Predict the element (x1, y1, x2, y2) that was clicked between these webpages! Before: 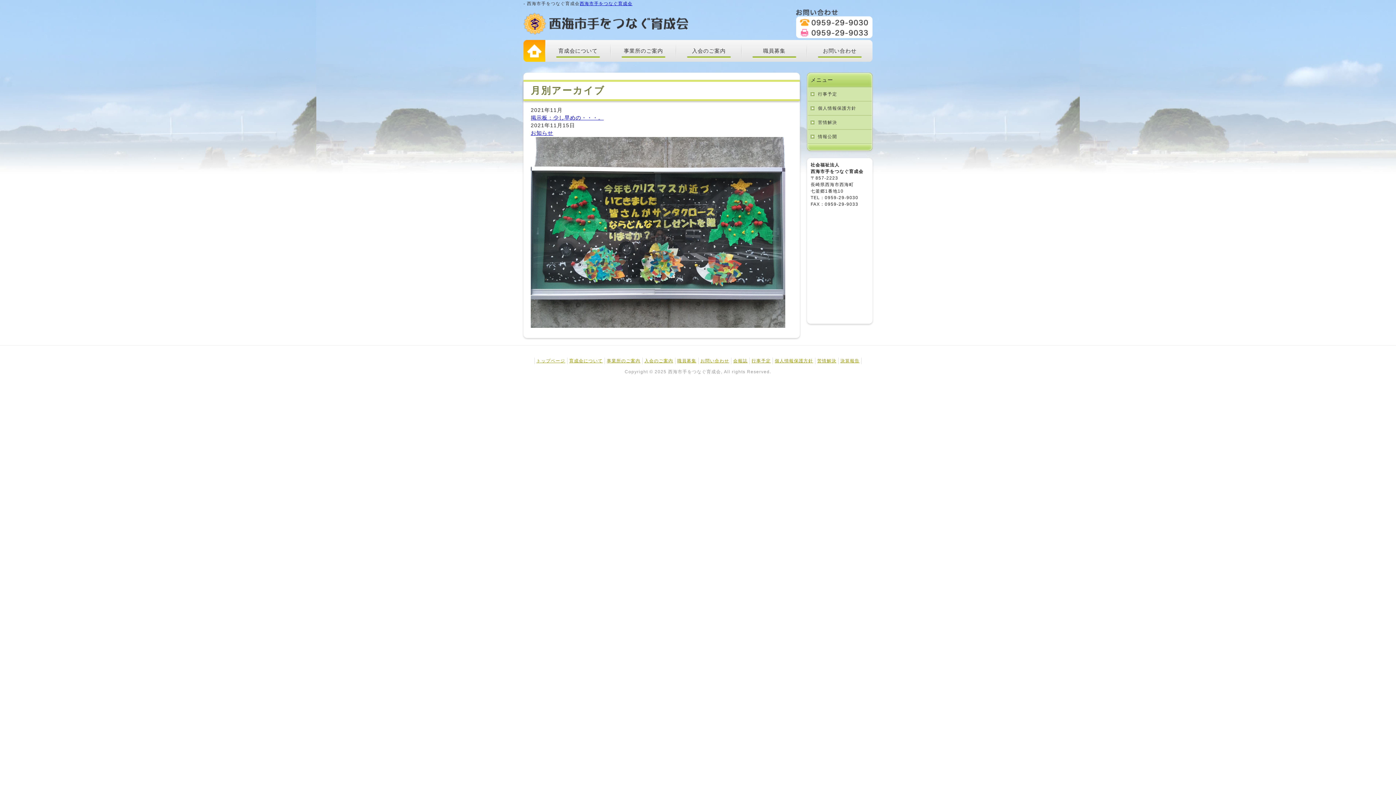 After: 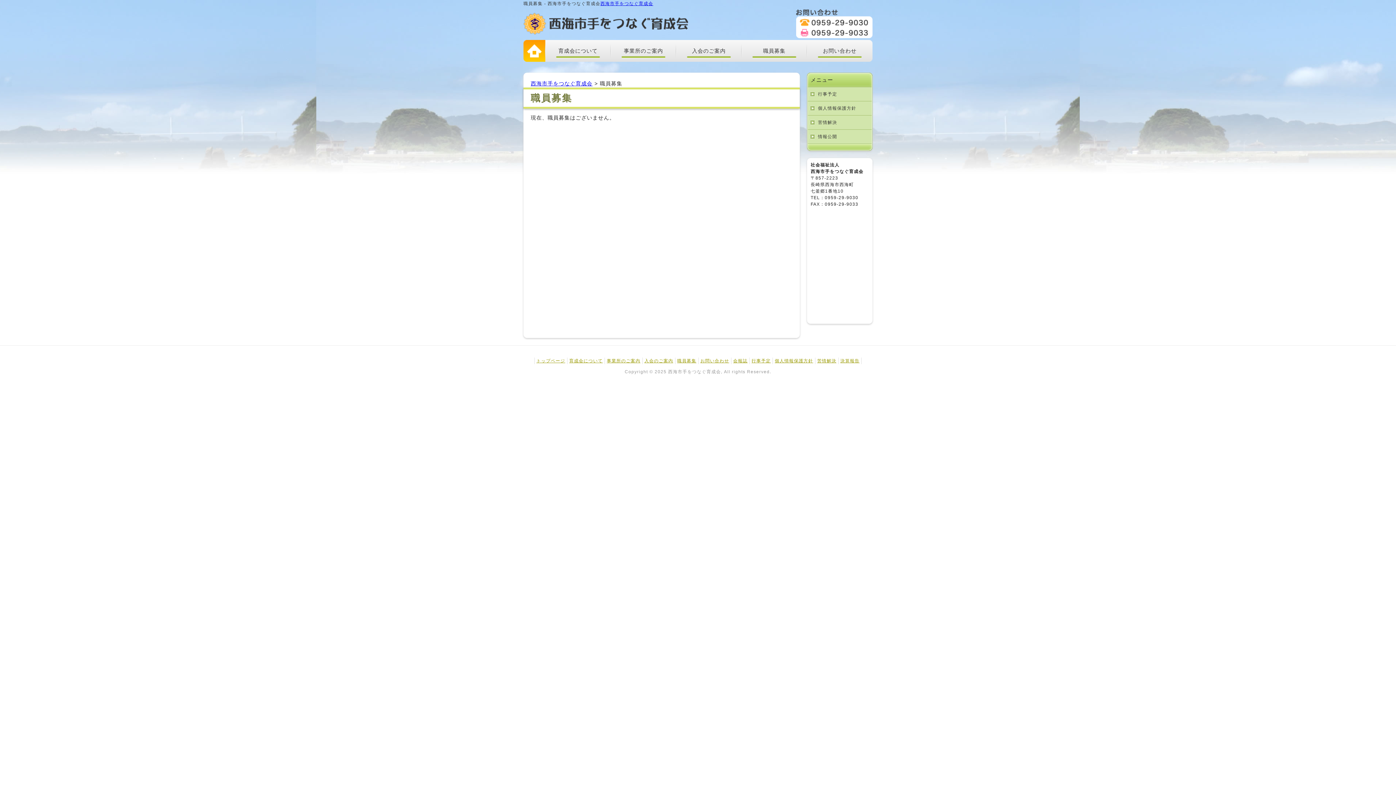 Action: label: 職員募集 bbox: (677, 358, 696, 363)